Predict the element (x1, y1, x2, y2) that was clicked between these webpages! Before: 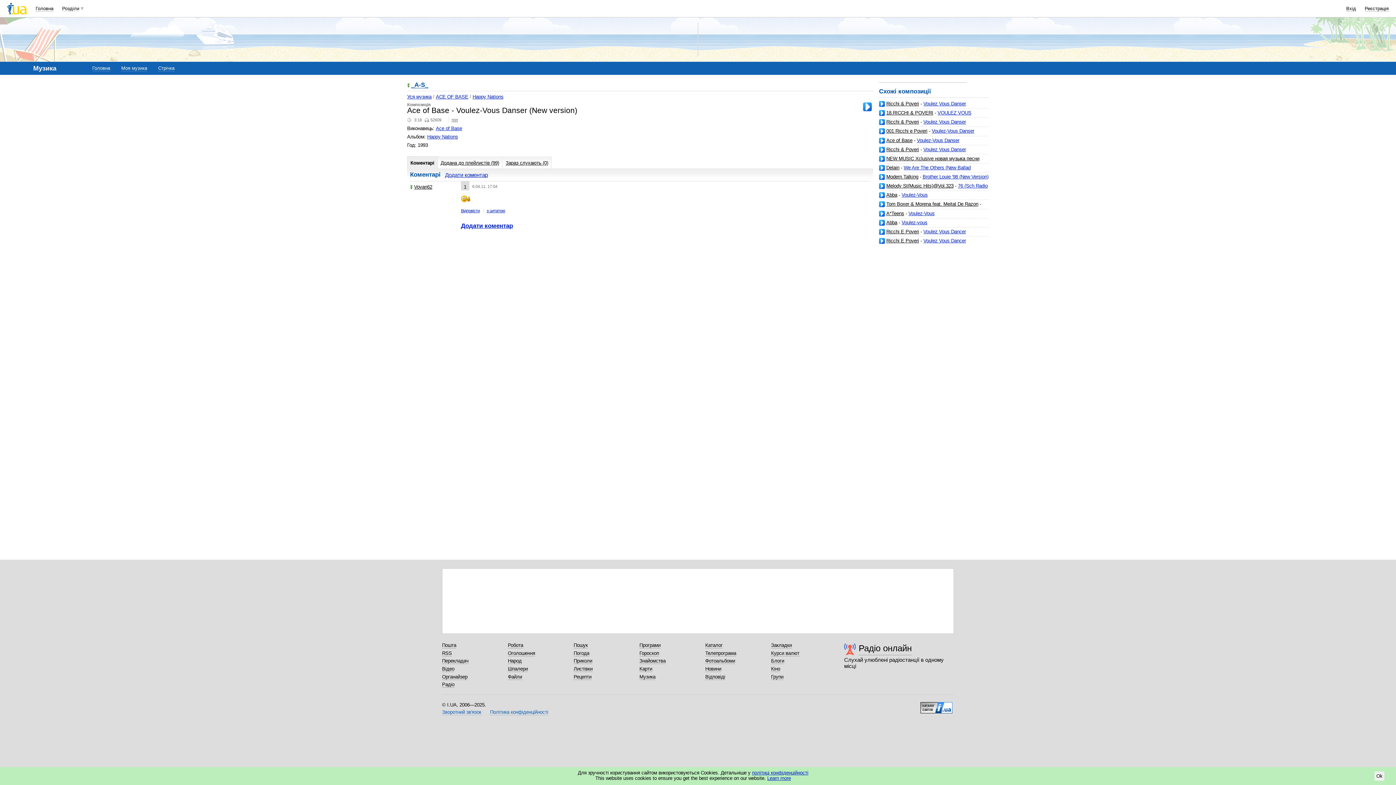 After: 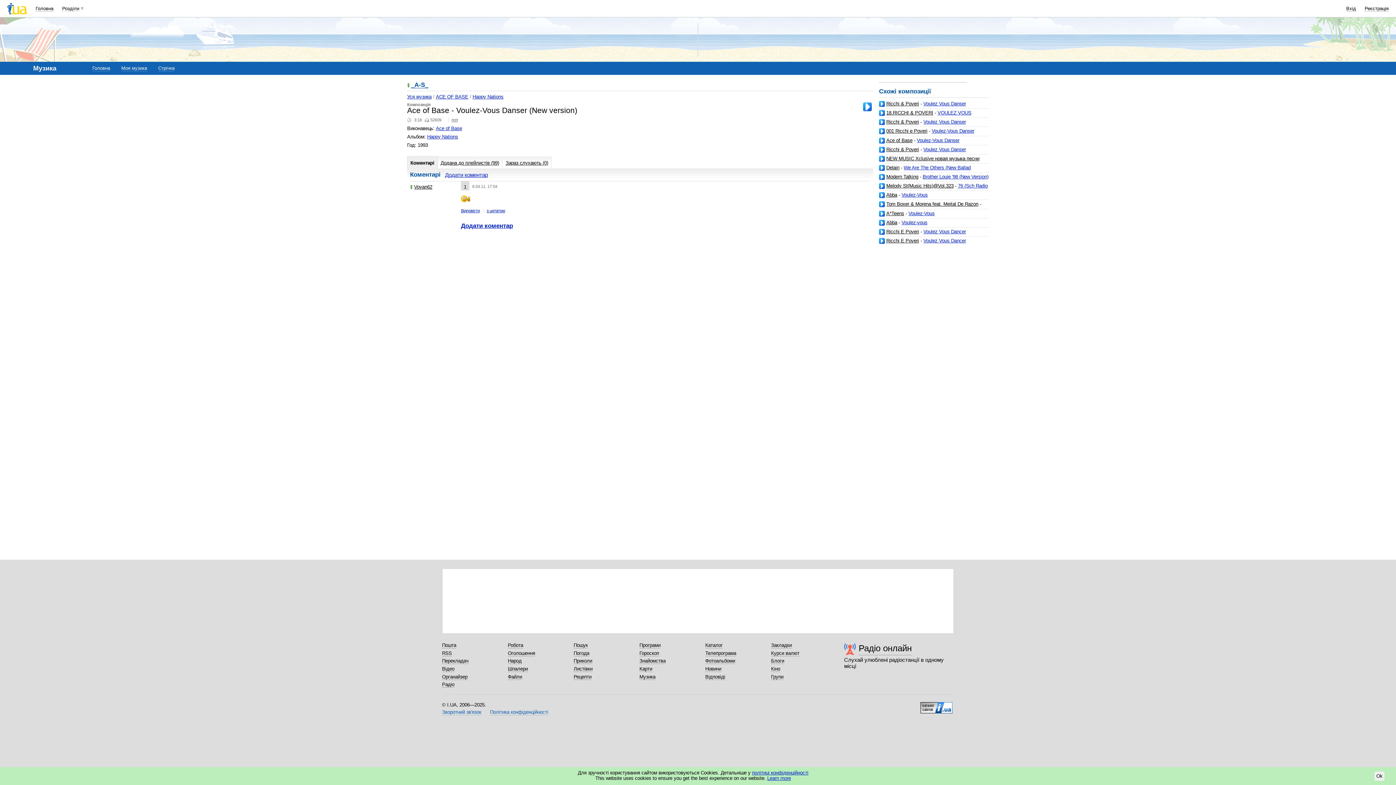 Action: bbox: (879, 201, 886, 207)